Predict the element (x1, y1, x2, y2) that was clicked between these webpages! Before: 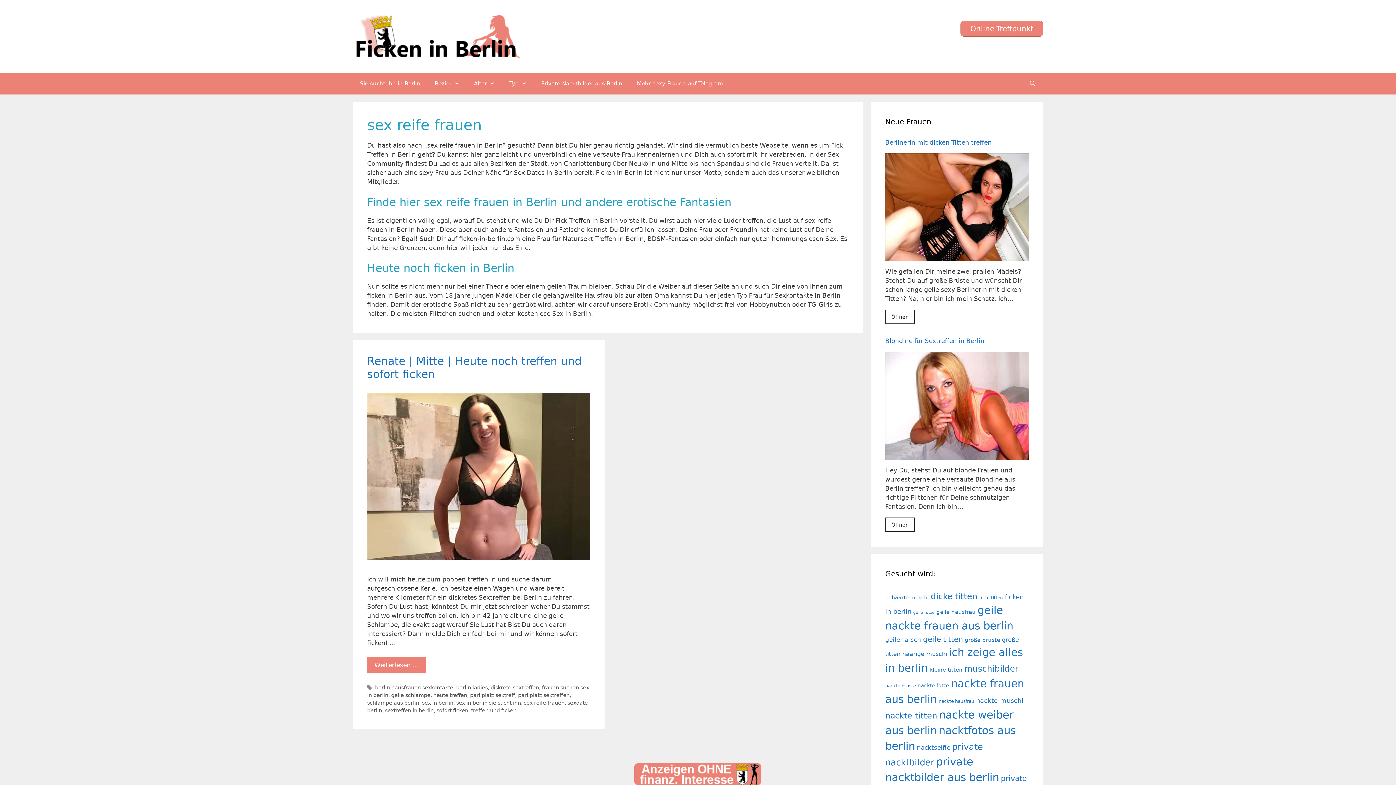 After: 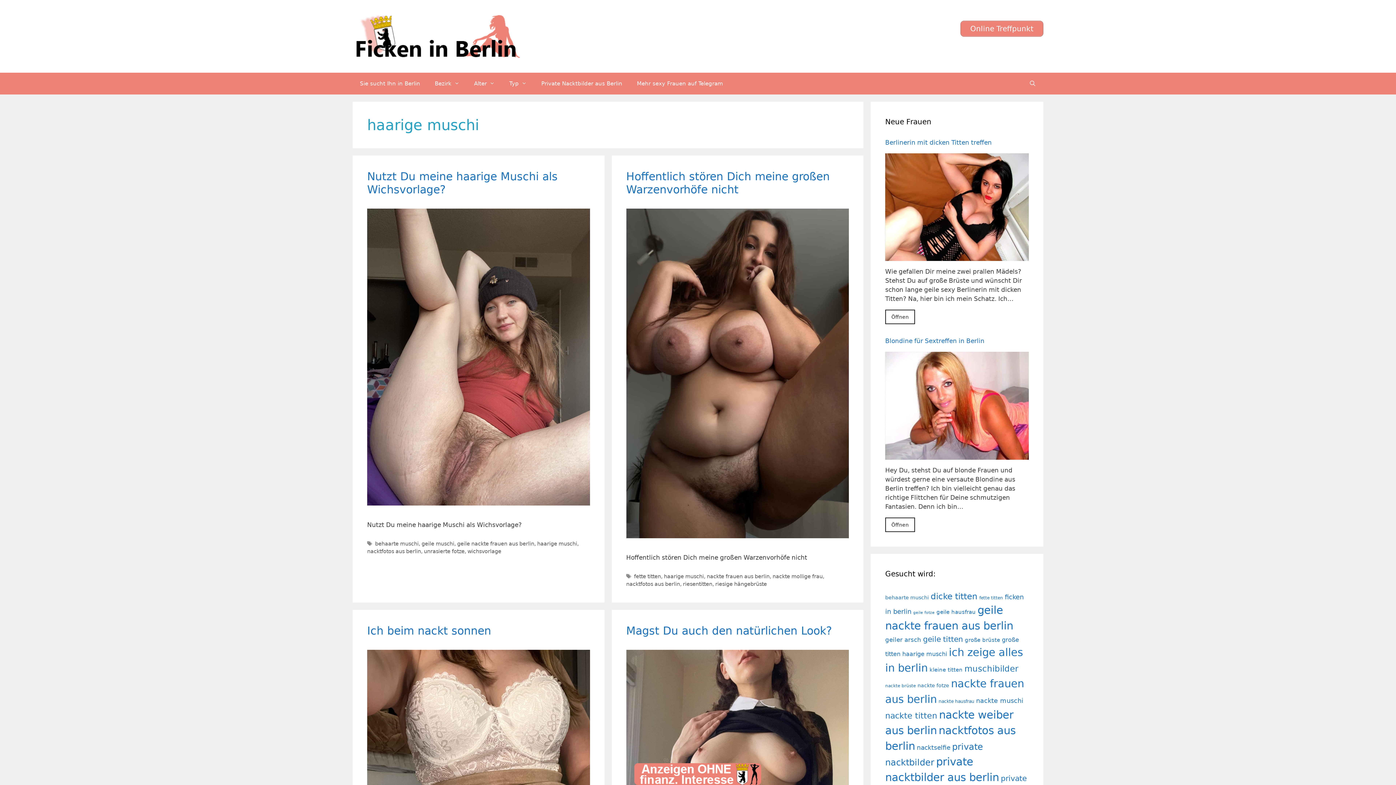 Action: bbox: (902, 650, 947, 657) label: haarige muschi (39 Einträge)